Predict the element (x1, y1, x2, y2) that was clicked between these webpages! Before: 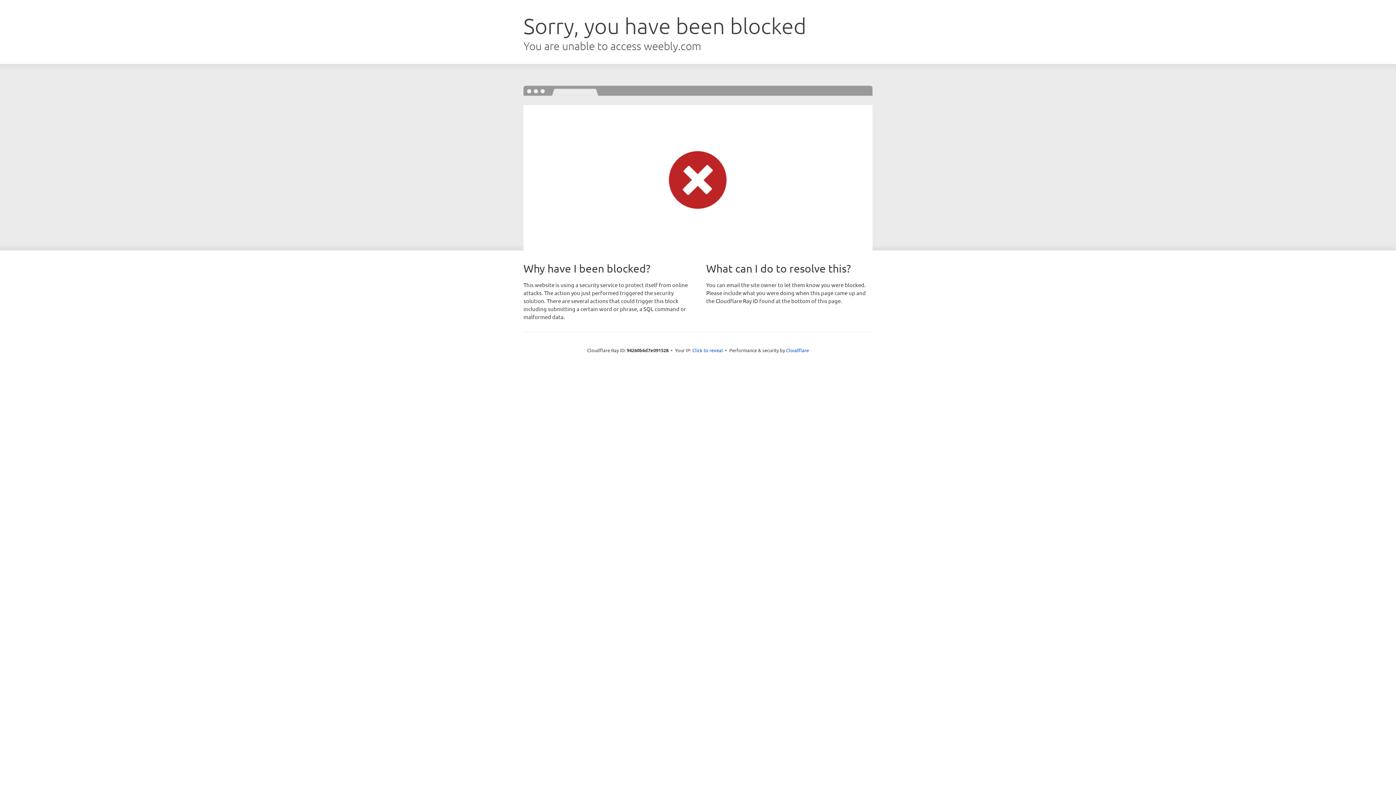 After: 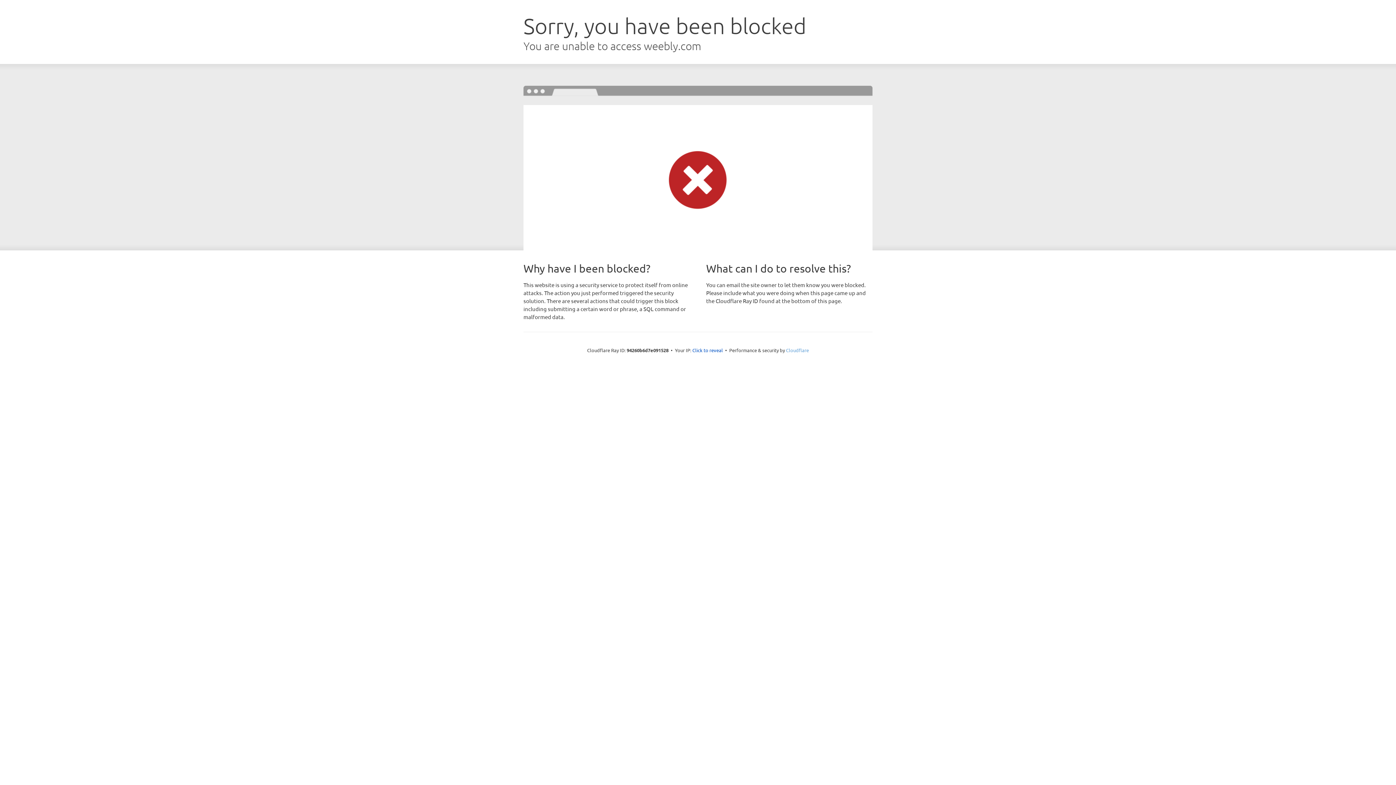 Action: bbox: (786, 347, 809, 353) label: Cloudflare